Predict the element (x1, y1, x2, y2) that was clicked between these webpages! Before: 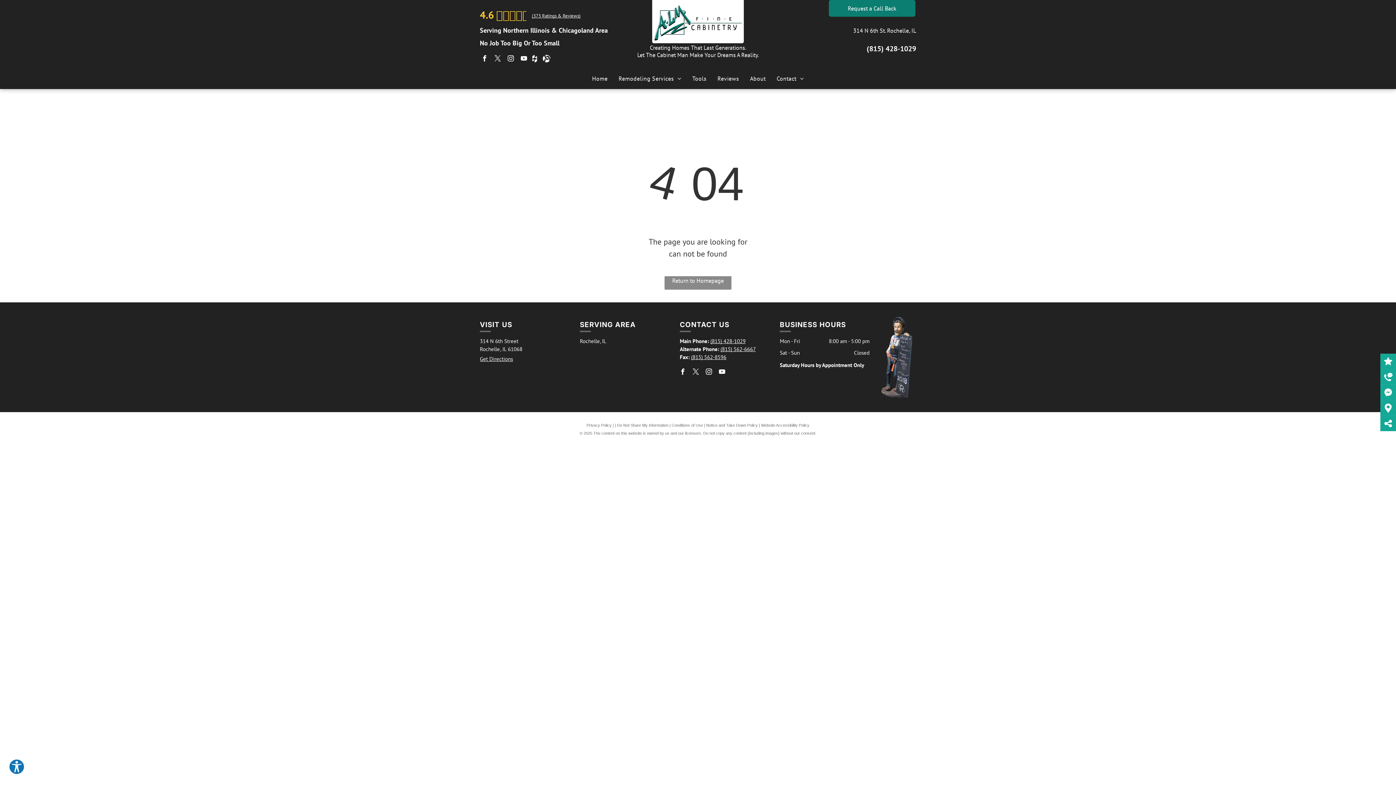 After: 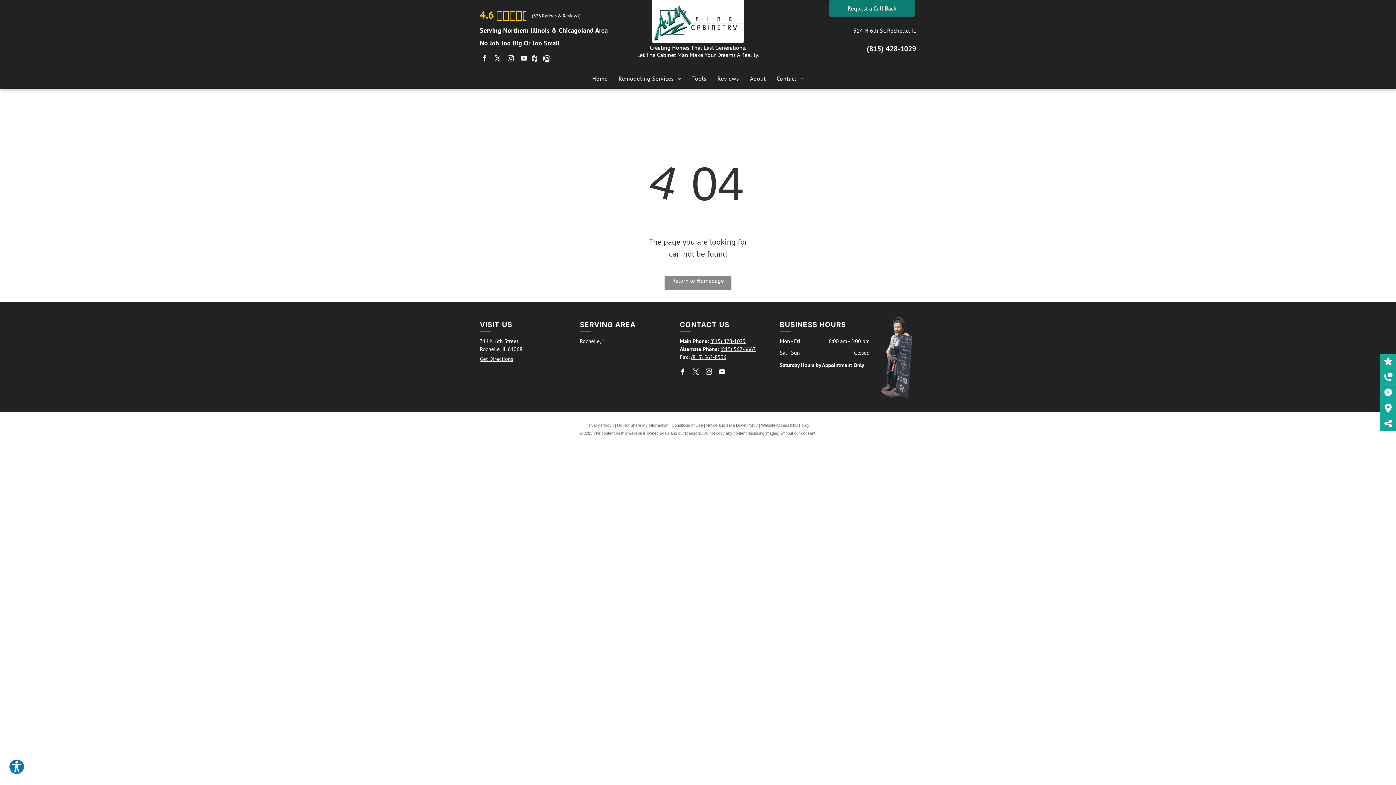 Action: bbox: (691, 353, 726, 360) label: (815) 562-8596